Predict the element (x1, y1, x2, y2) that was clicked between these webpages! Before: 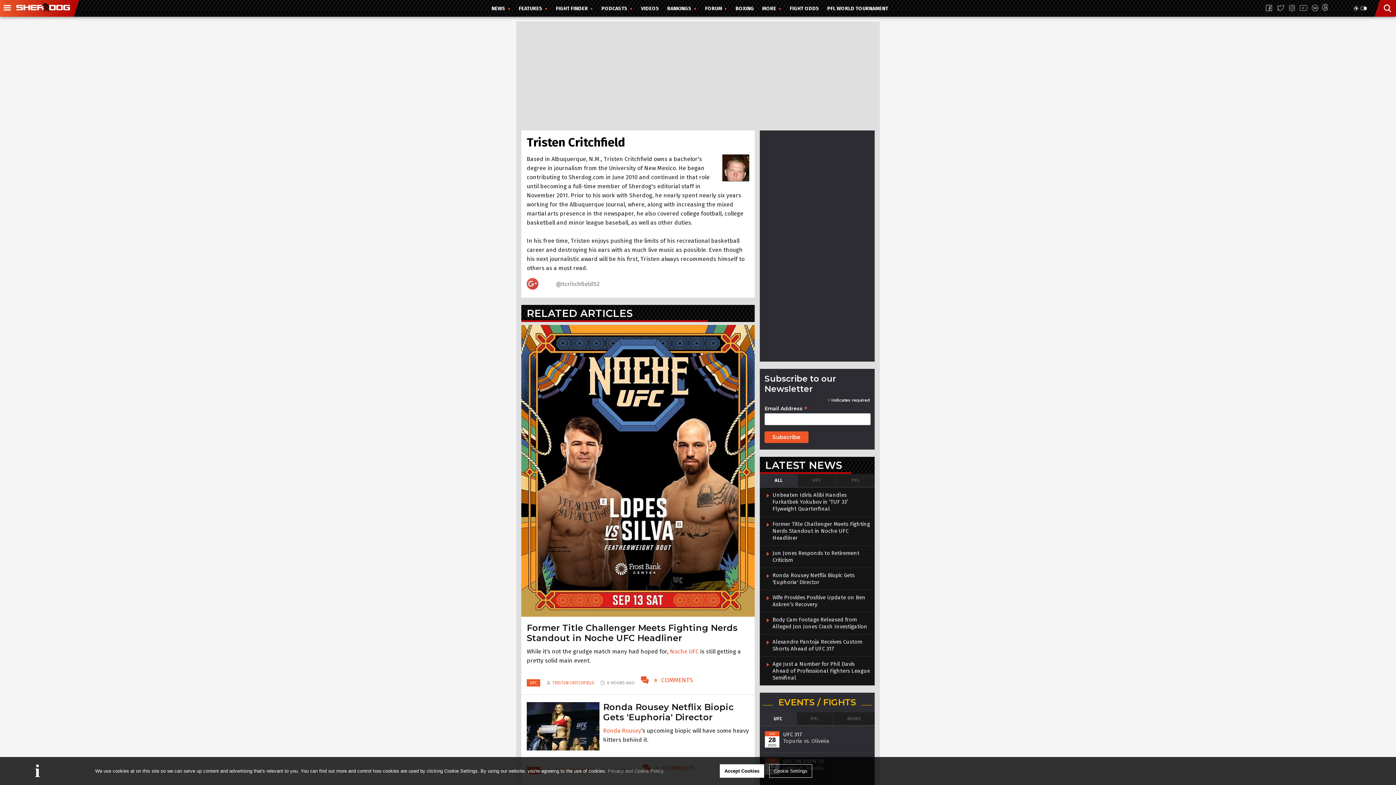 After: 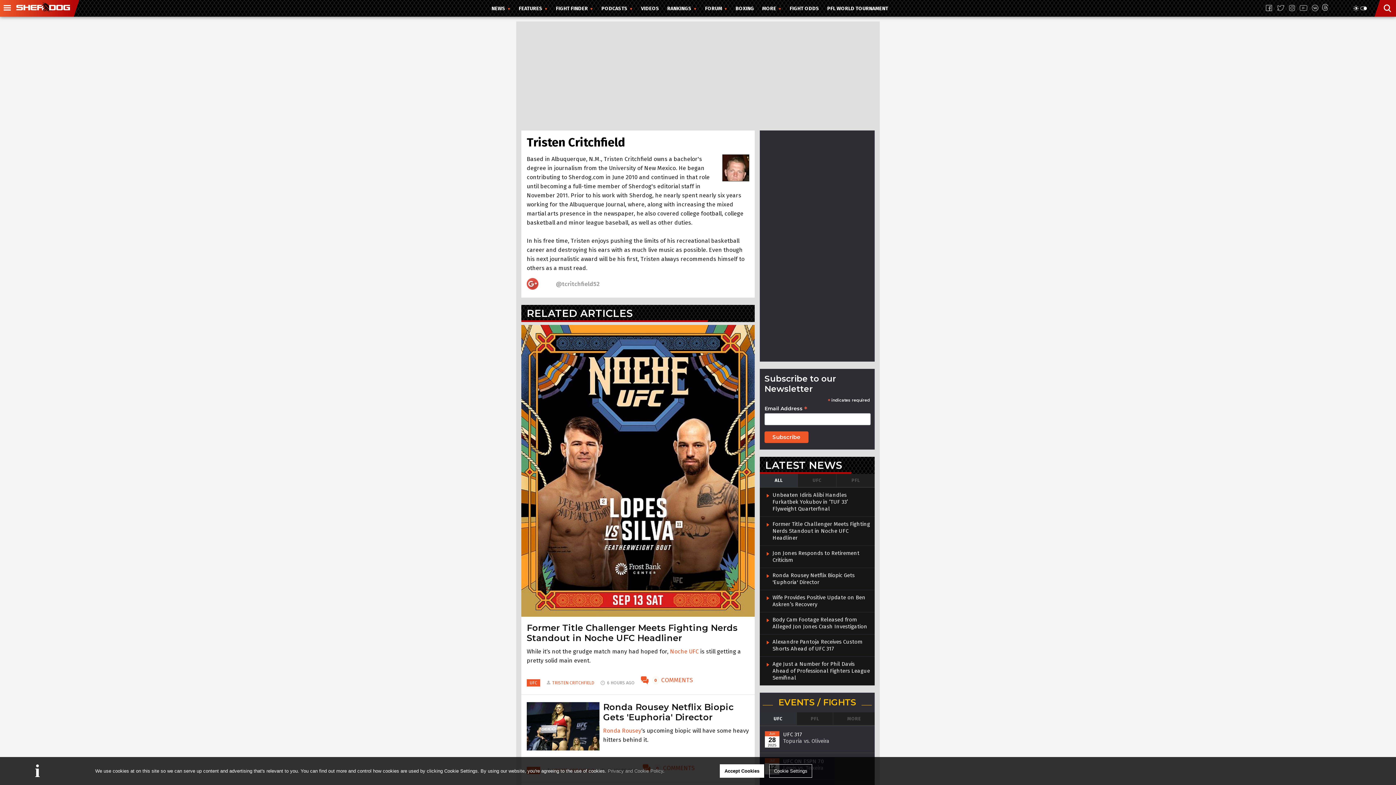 Action: label: TRISTEN CRITCHFIELD bbox: (546, 680, 594, 685)